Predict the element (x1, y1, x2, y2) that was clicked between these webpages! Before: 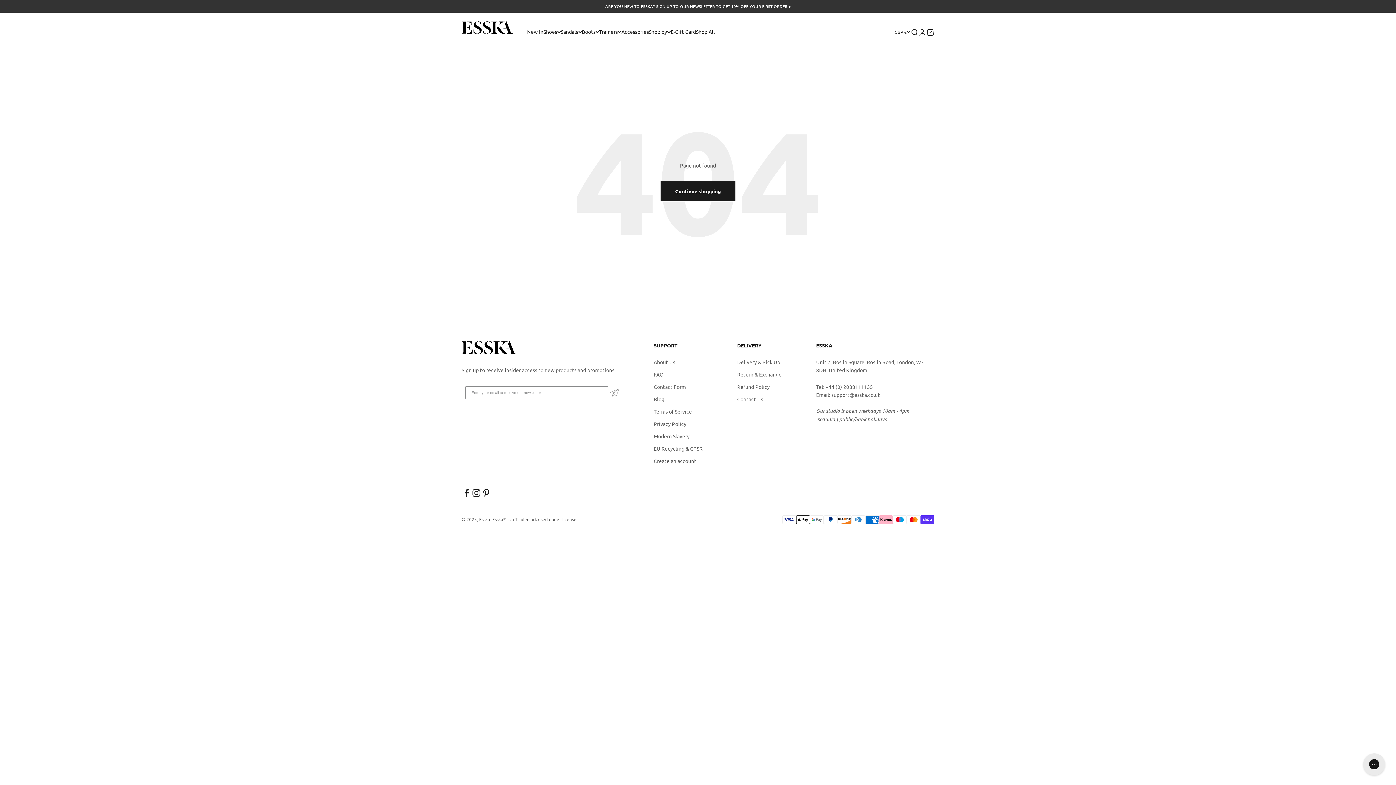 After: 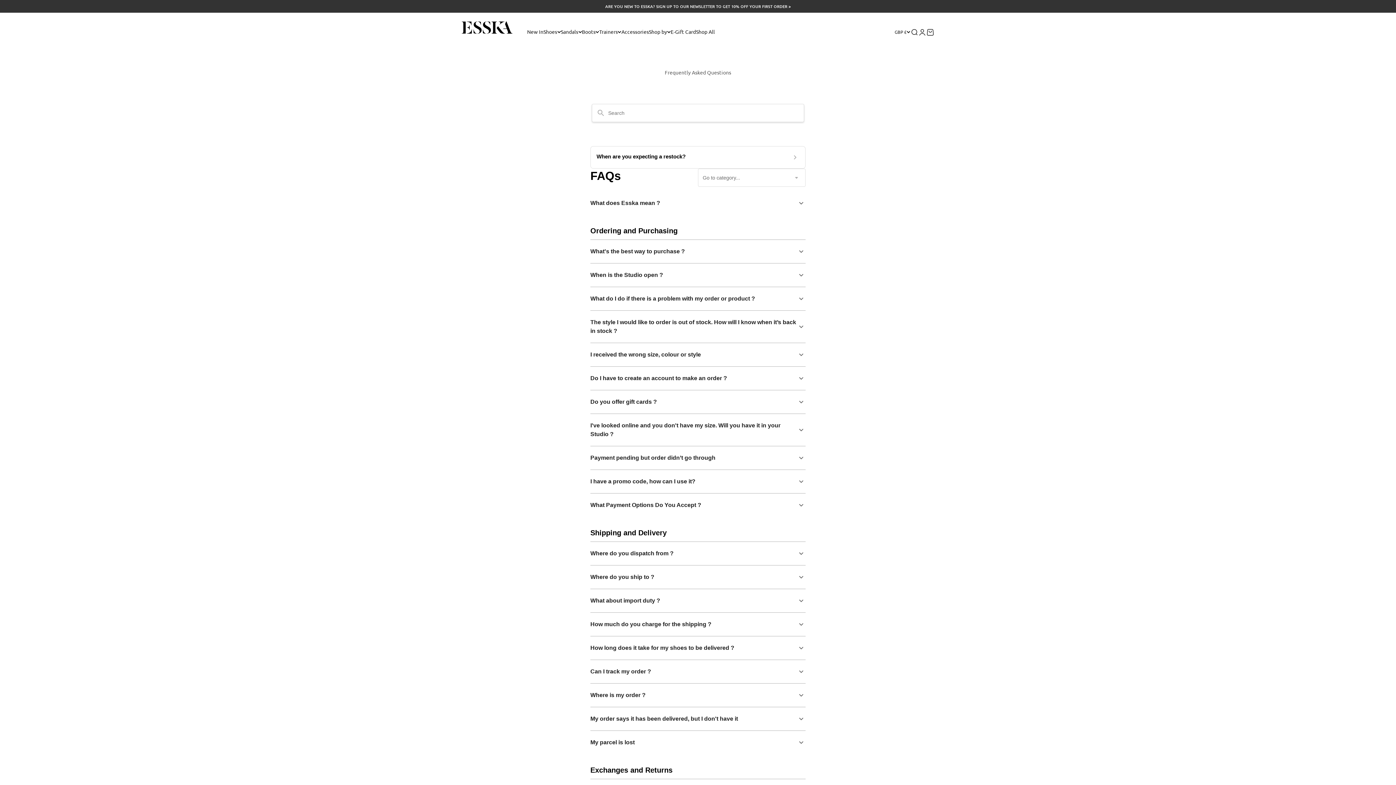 Action: label: FAQ bbox: (653, 370, 663, 378)